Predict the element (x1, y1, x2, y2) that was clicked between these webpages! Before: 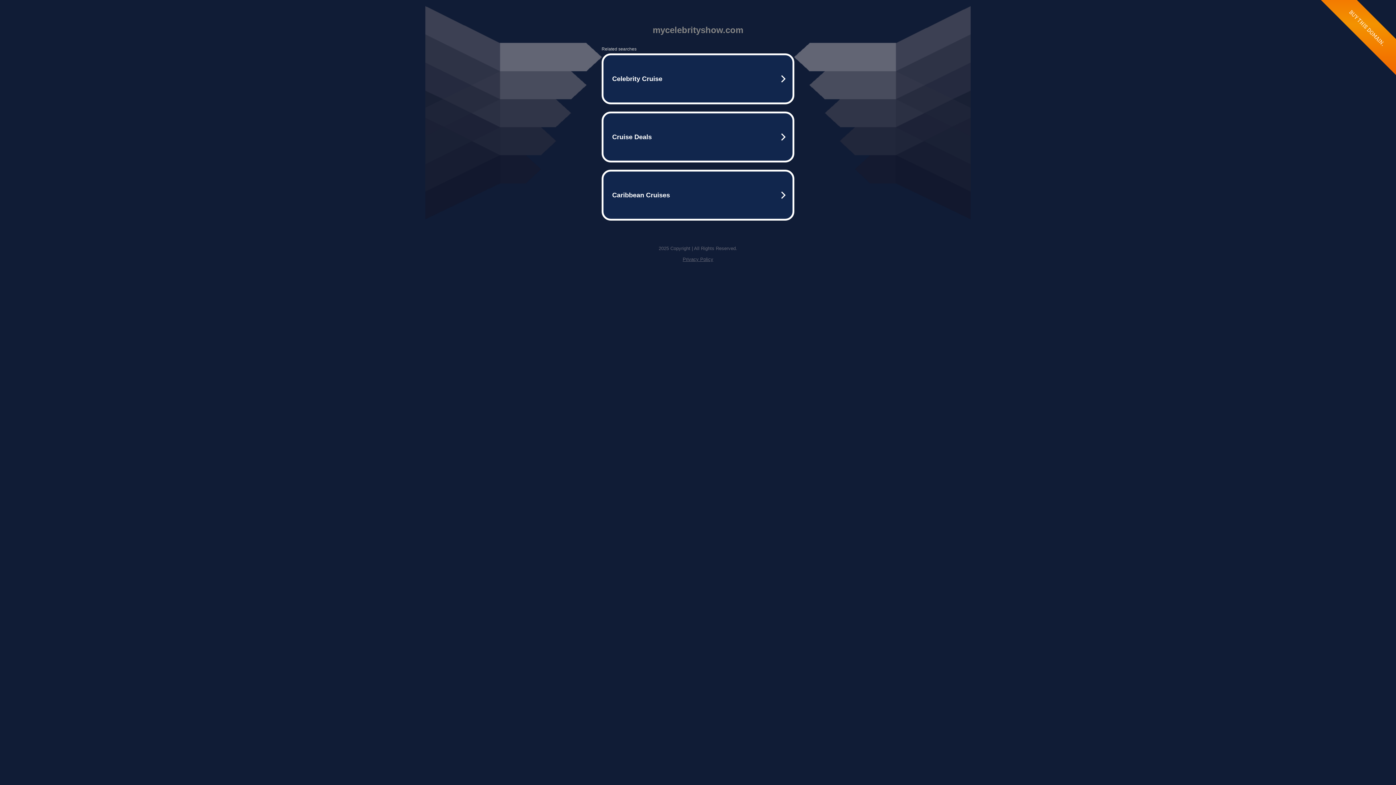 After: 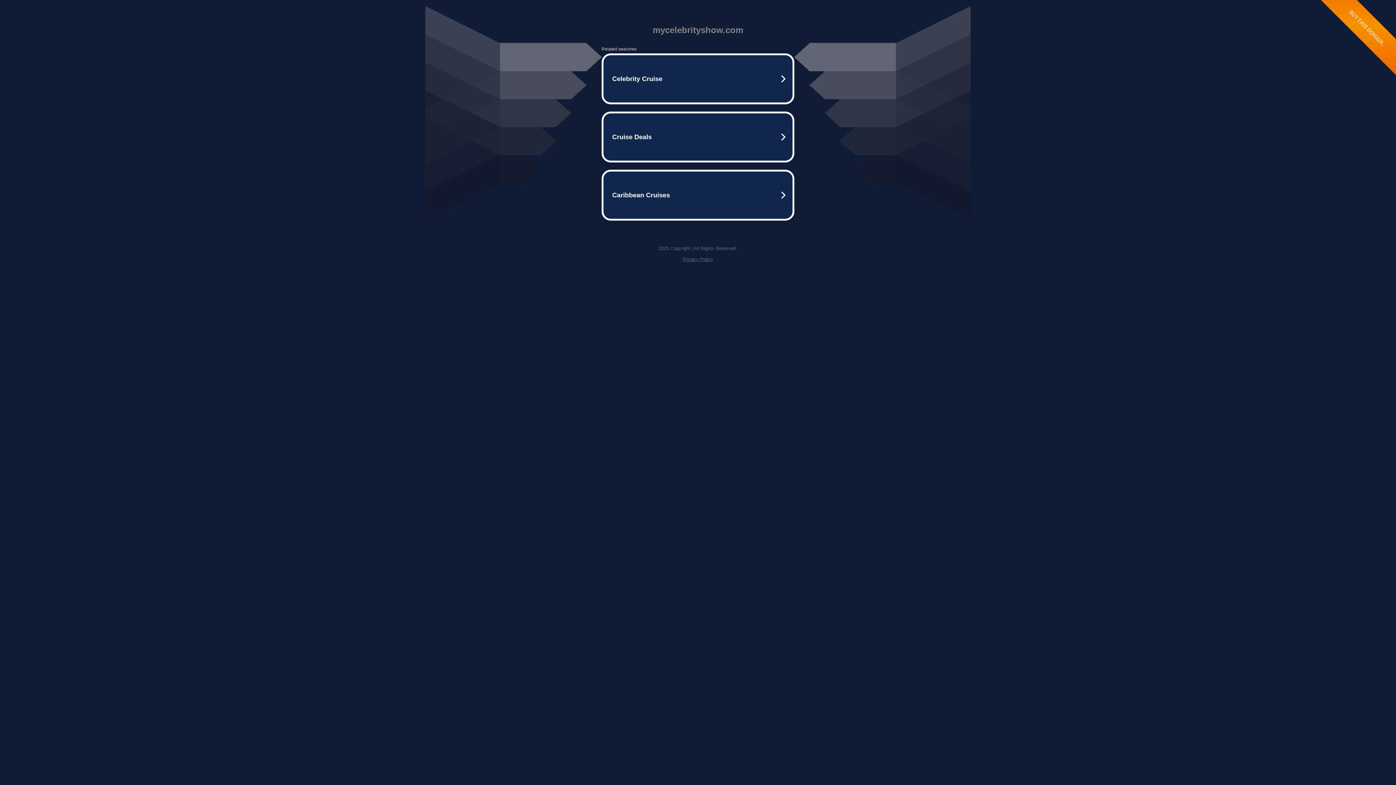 Action: bbox: (682, 256, 713, 262) label: Privacy Policy